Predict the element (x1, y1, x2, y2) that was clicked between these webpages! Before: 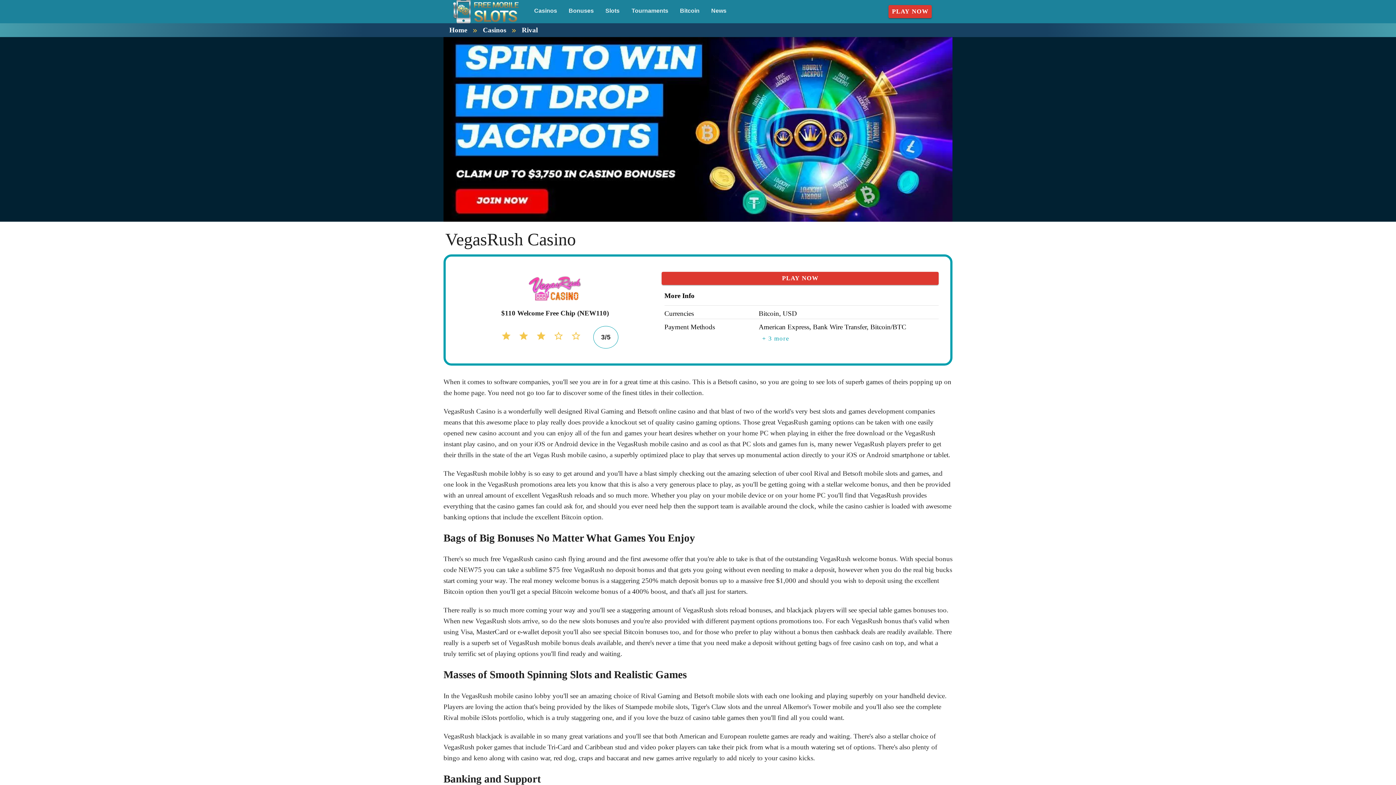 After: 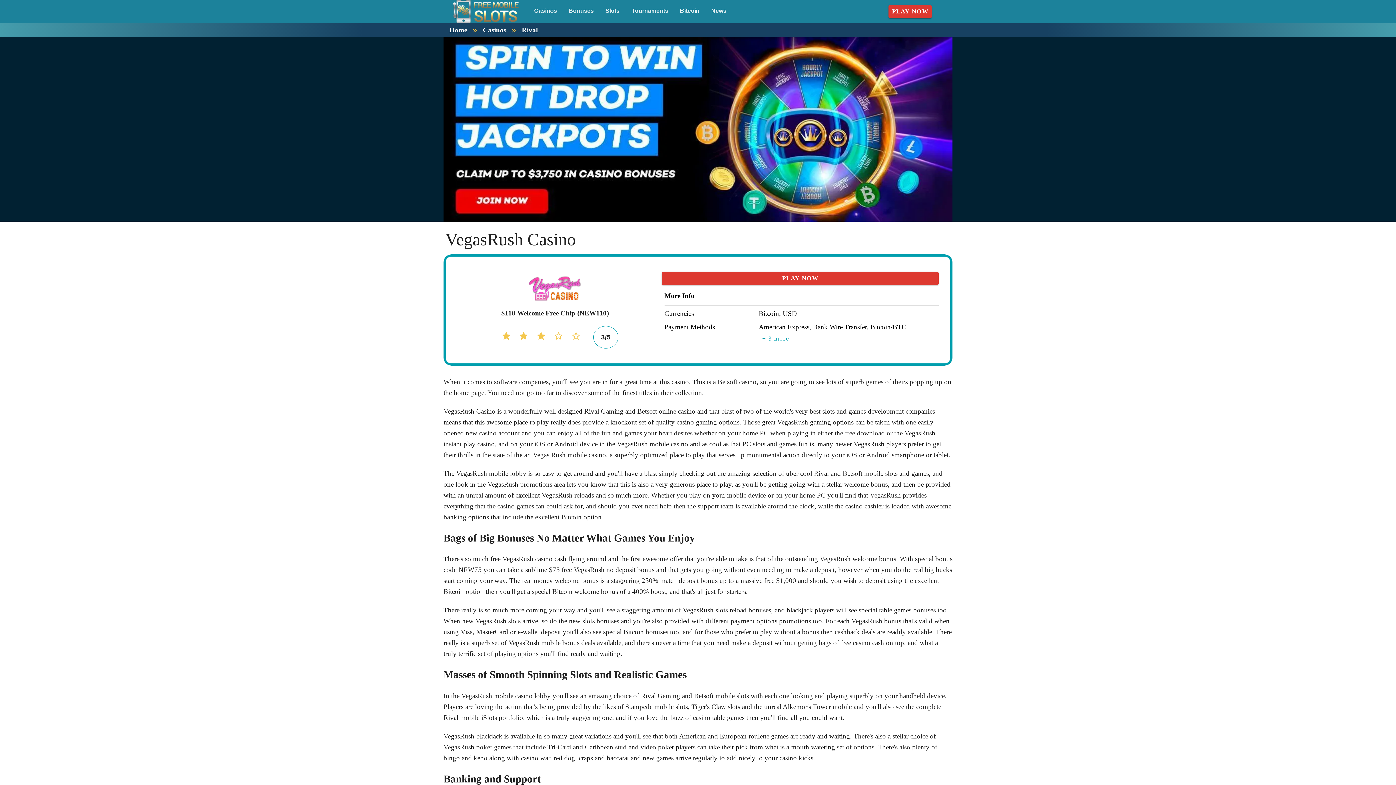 Action: bbox: (443, -1, 528, 24) label: home